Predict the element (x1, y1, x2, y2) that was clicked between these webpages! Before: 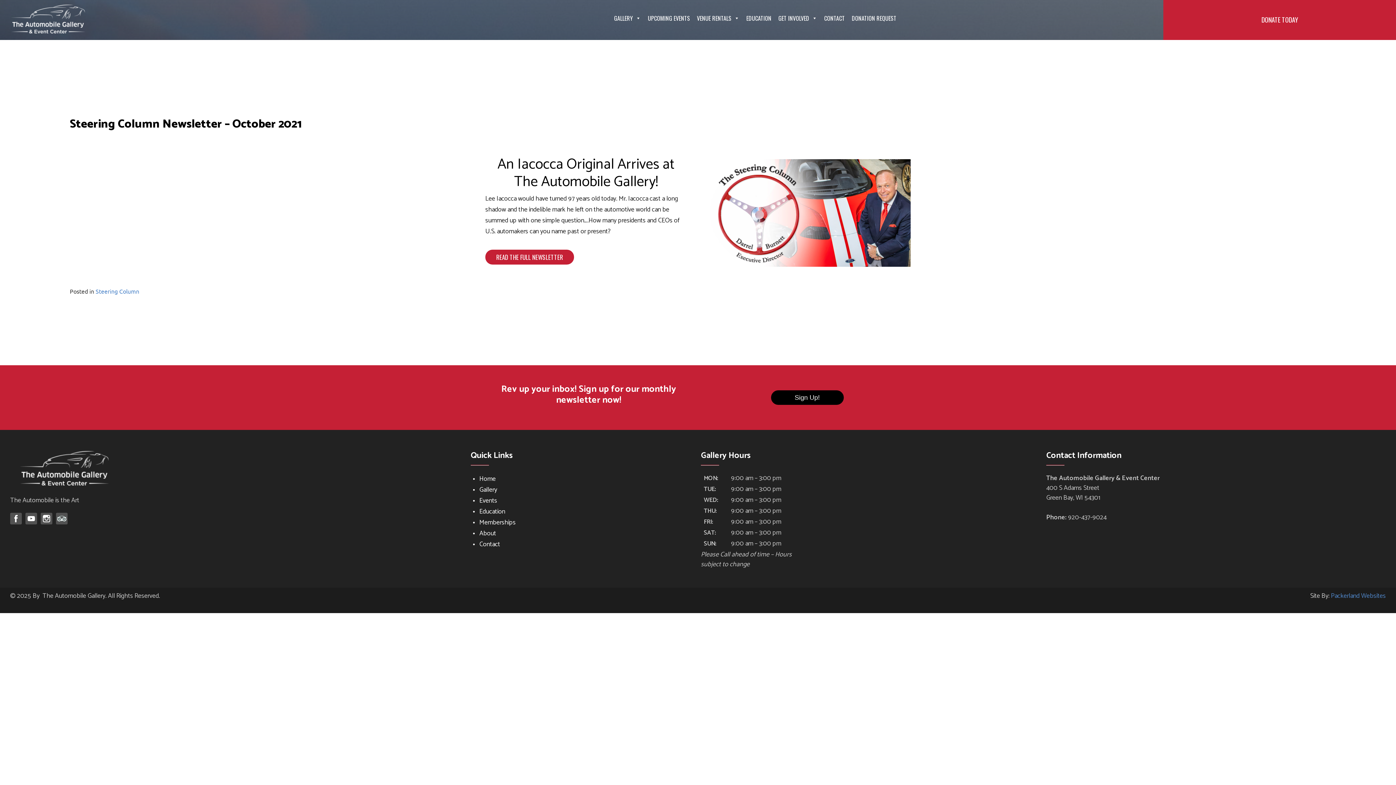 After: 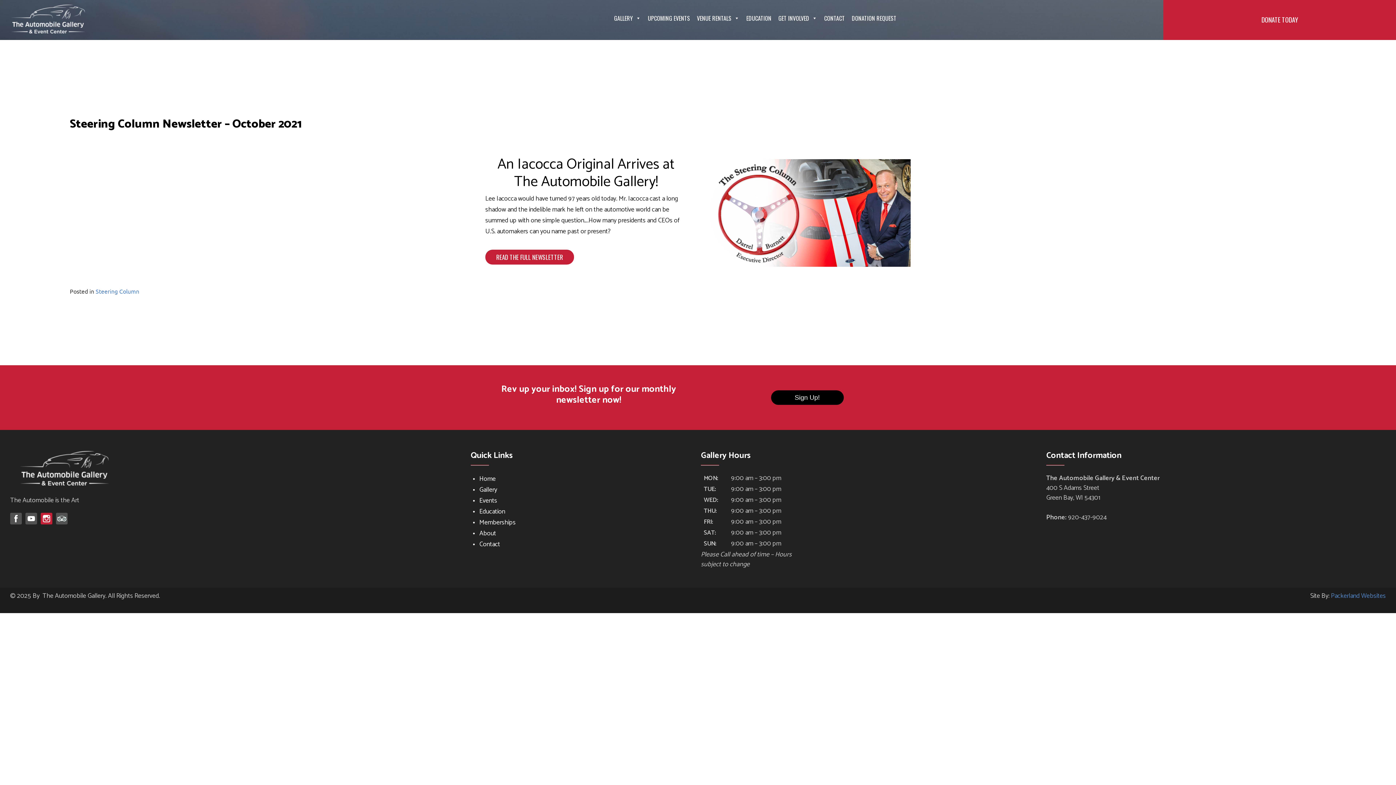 Action: bbox: (40, 513, 52, 524)